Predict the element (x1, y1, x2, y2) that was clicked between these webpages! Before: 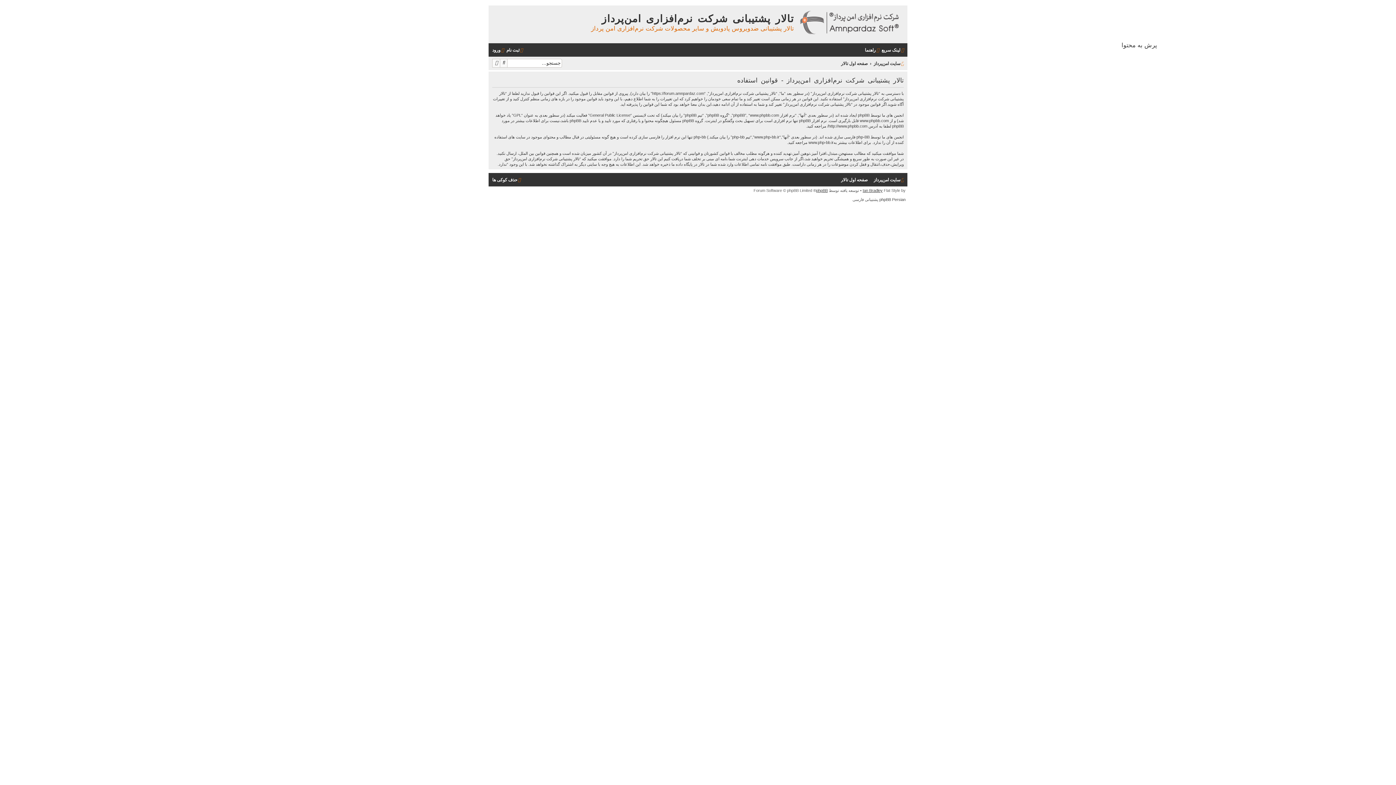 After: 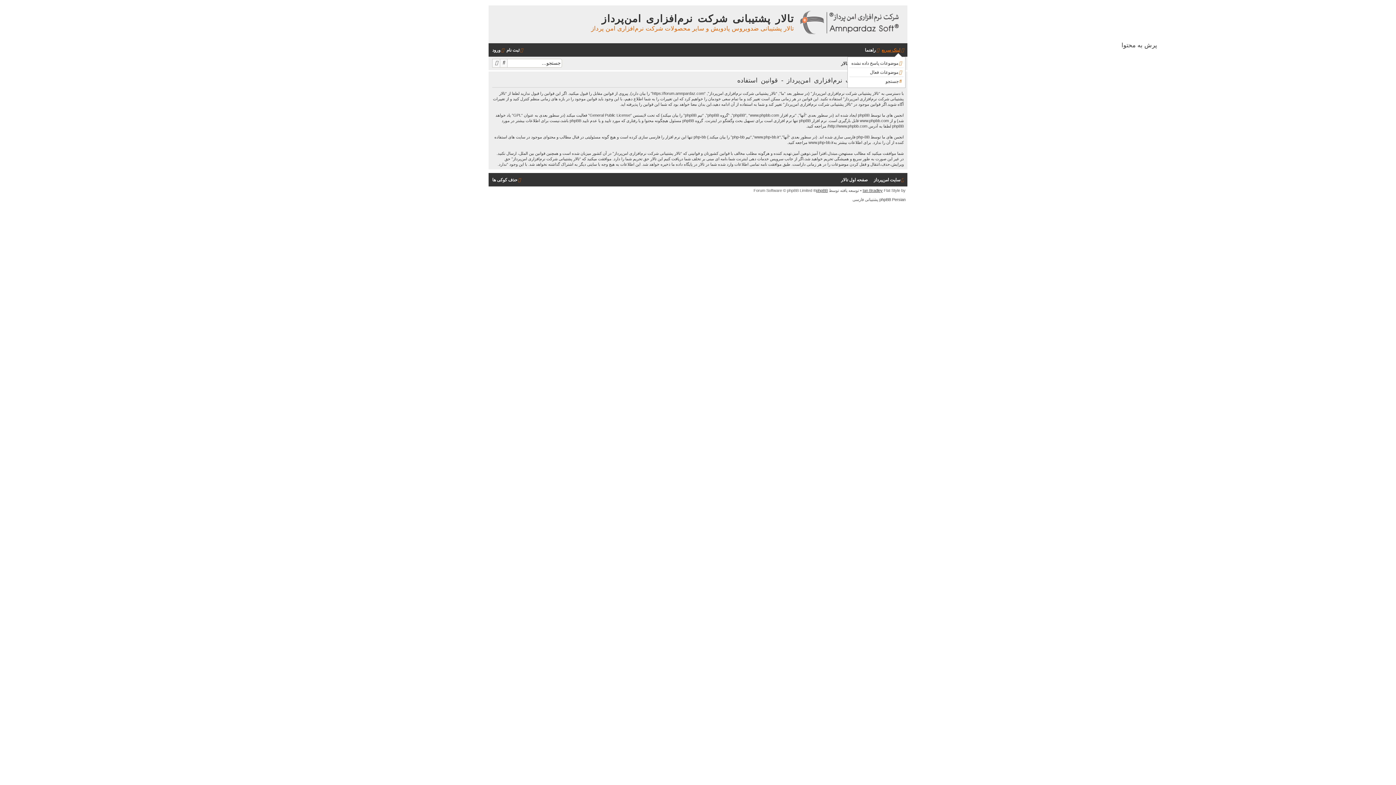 Action: label: لینک سریع bbox: (881, 45, 904, 54)